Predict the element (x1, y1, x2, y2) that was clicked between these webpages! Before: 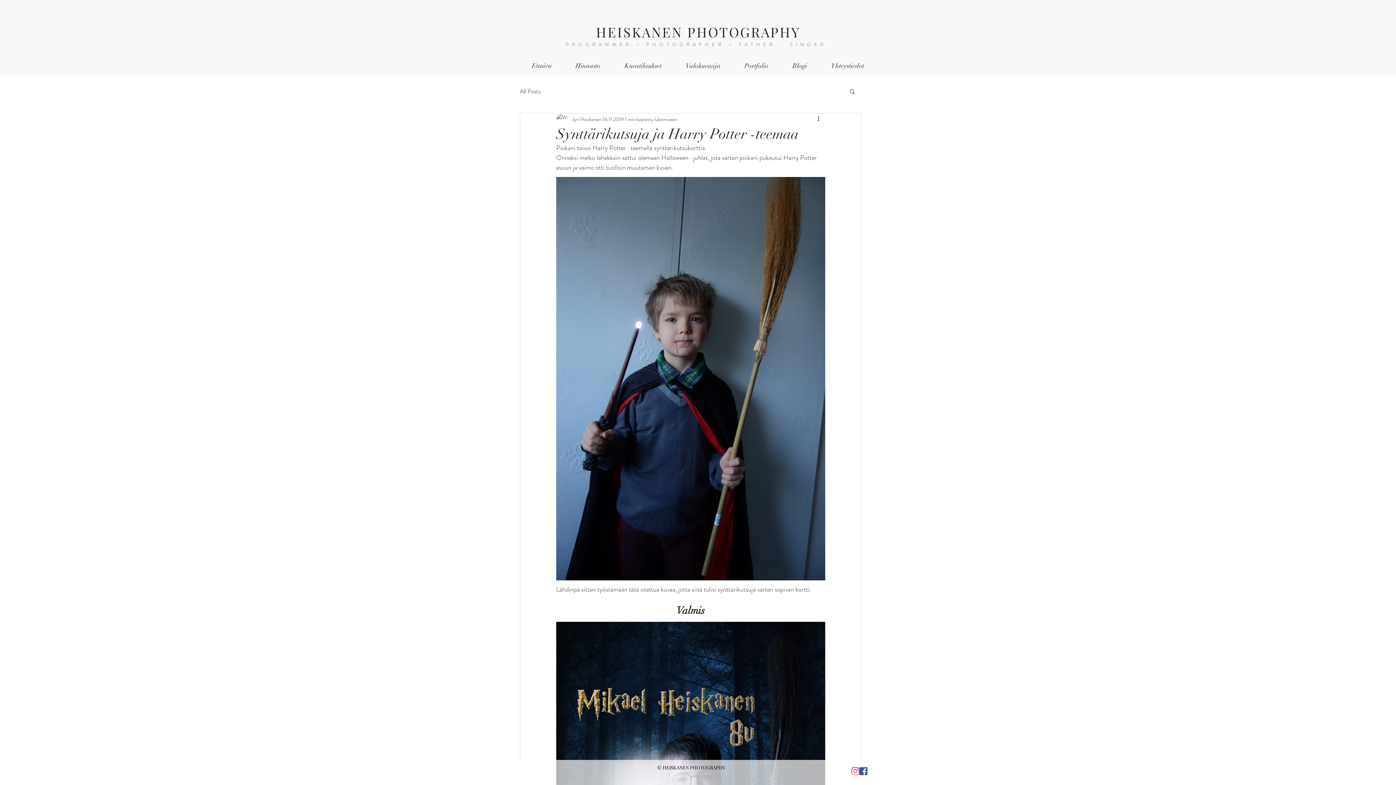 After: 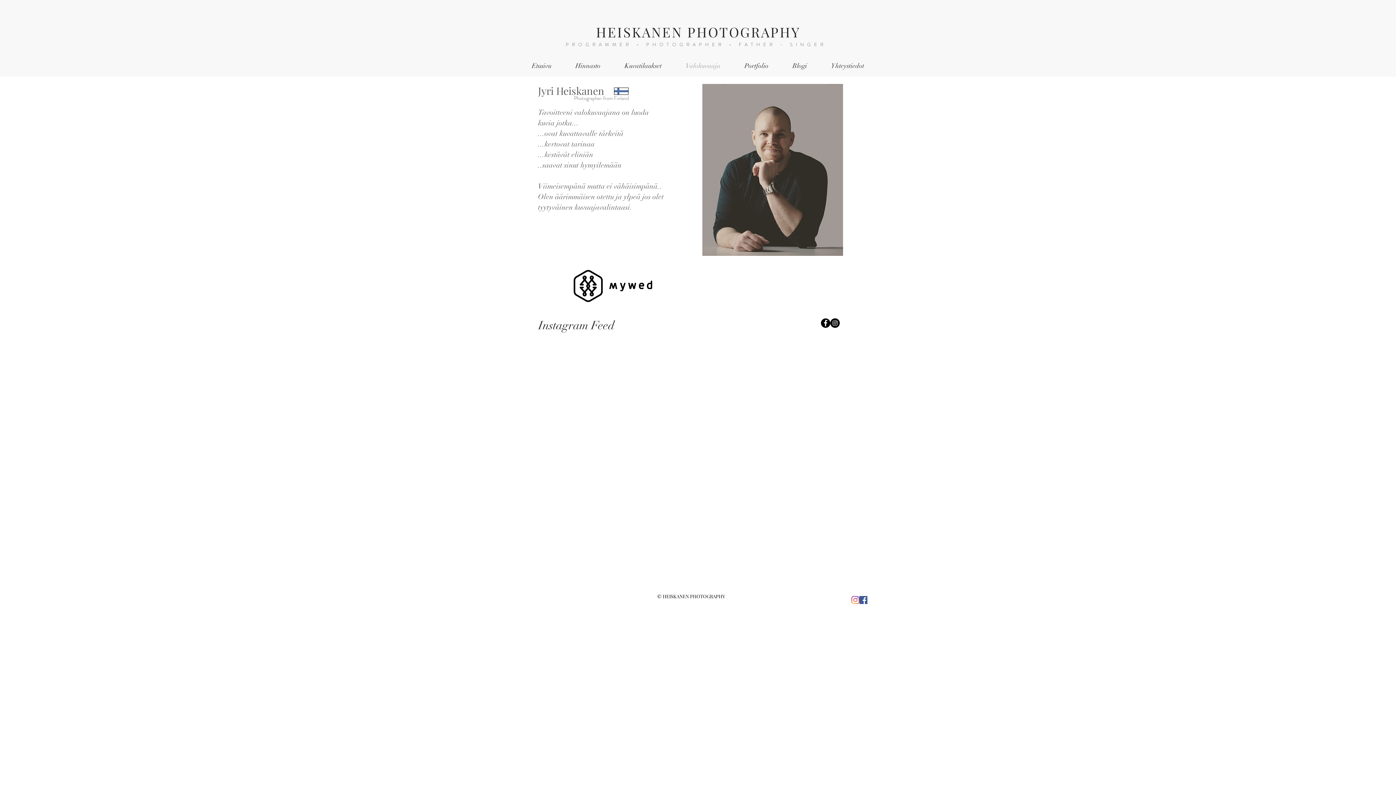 Action: label: Valokuvaaja bbox: (673, 58, 732, 73)